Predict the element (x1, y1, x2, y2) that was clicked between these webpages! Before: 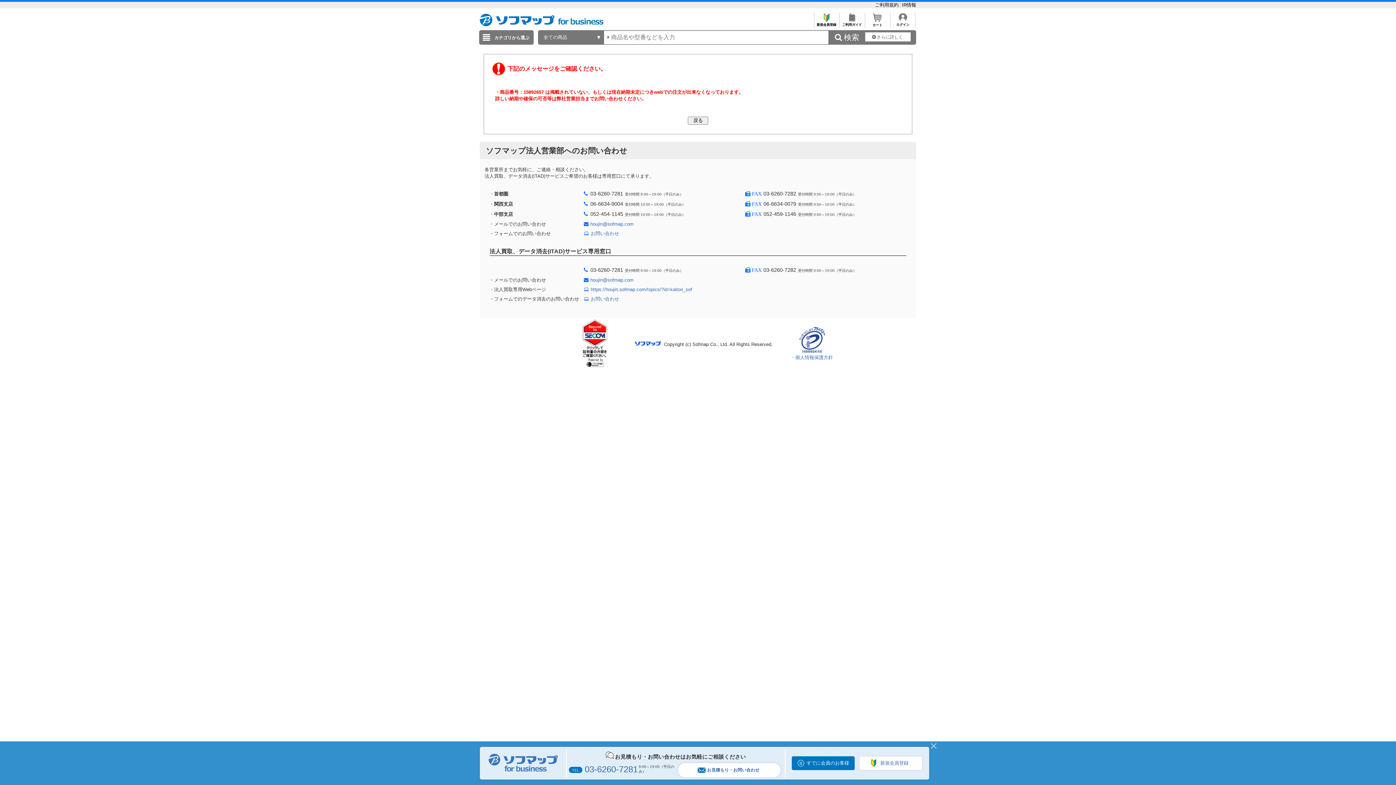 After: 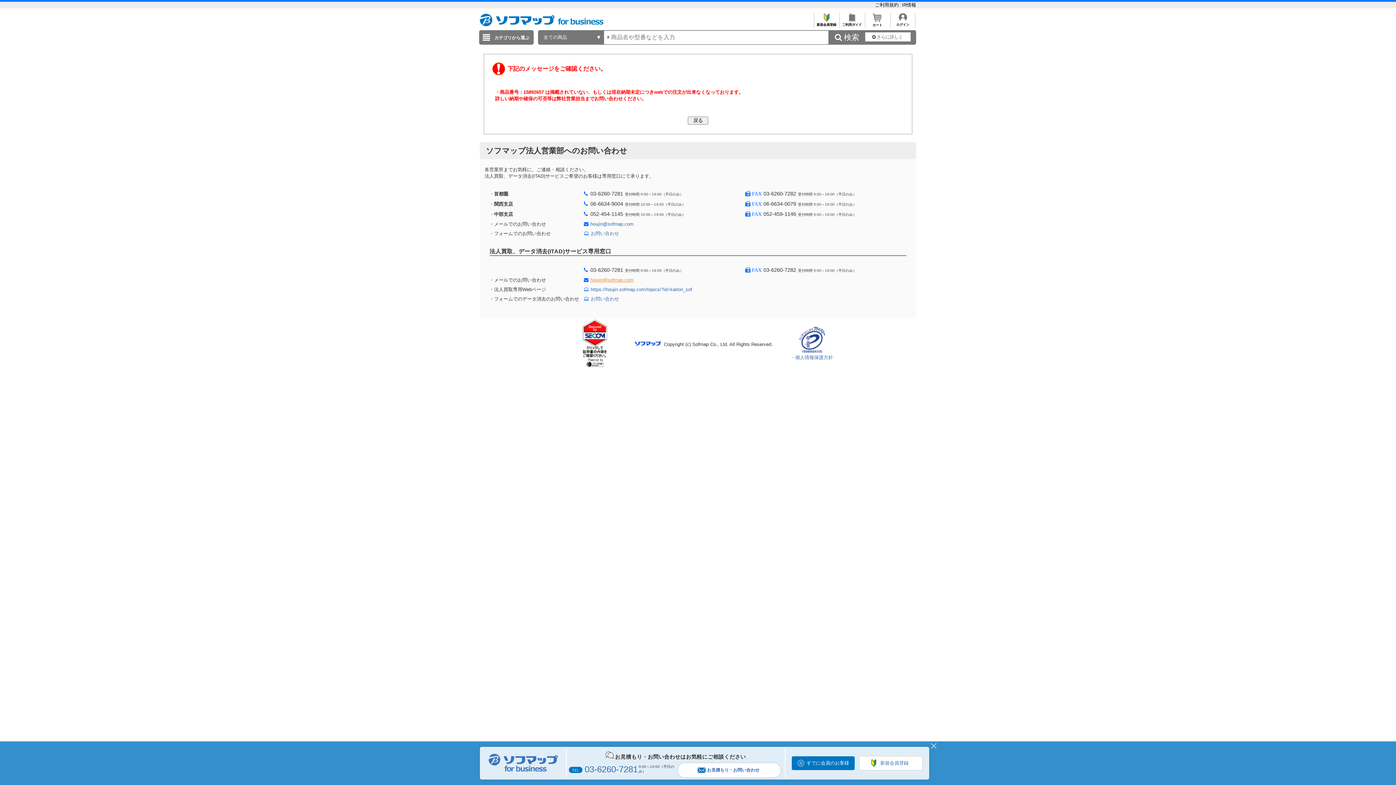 Action: label: houjin@sofmap.com bbox: (590, 277, 633, 283)